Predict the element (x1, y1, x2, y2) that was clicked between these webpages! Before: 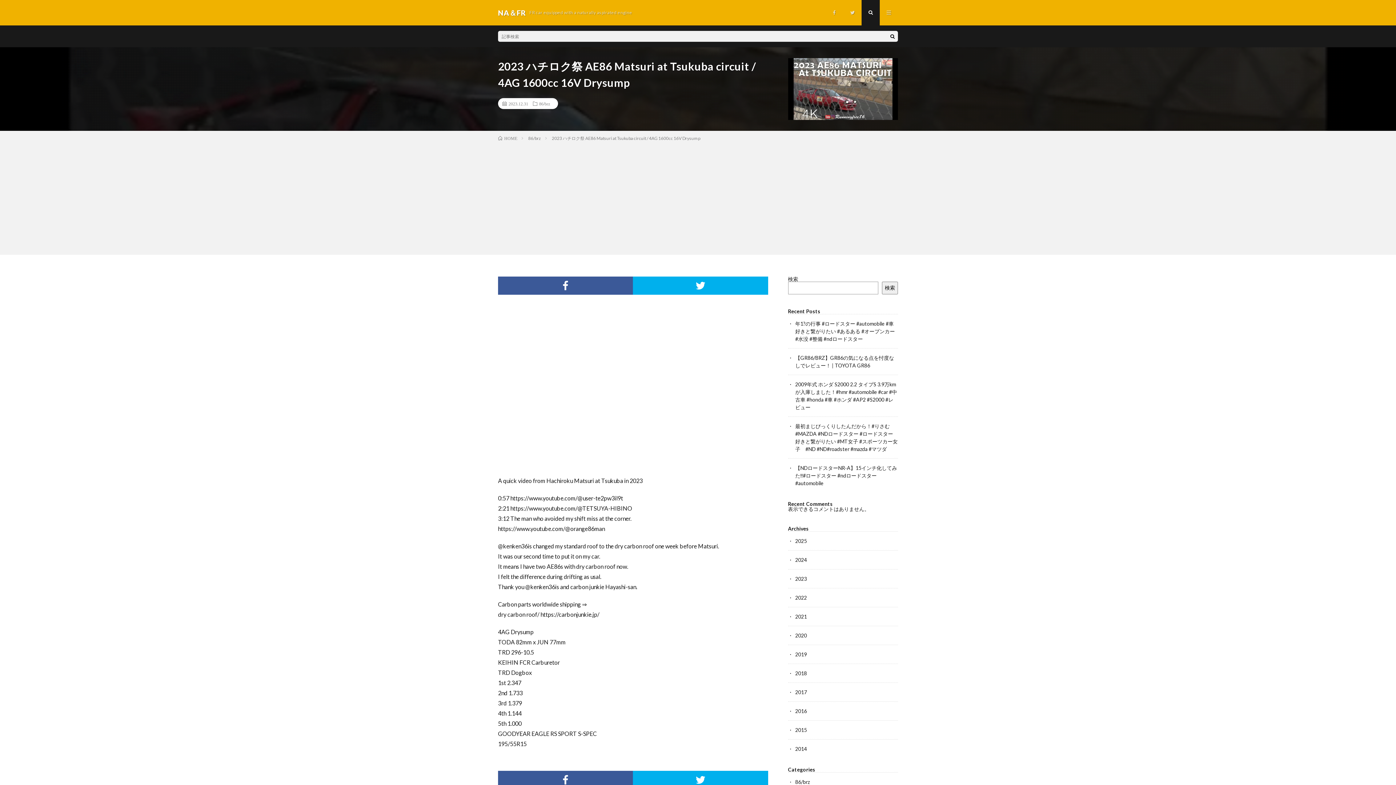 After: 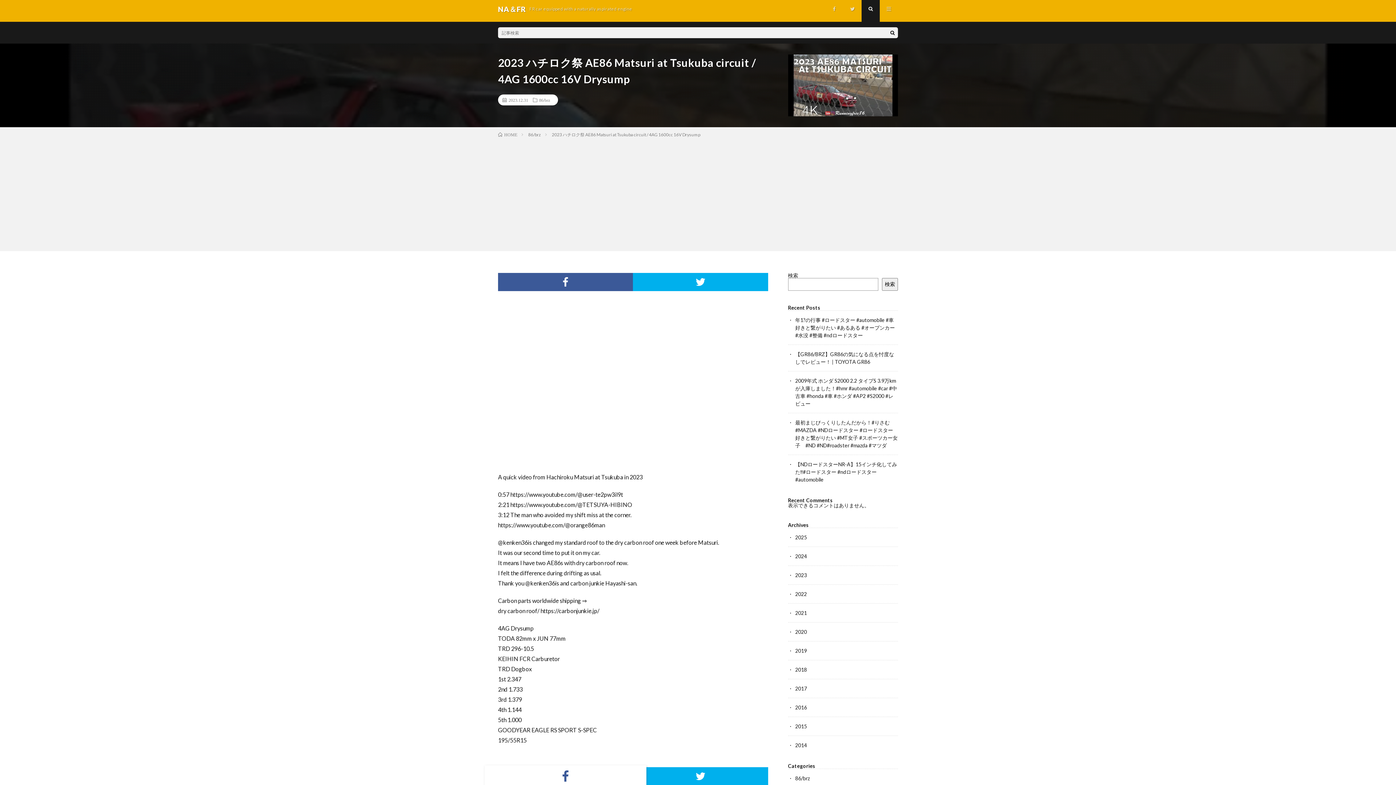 Action: bbox: (498, 771, 633, 789)